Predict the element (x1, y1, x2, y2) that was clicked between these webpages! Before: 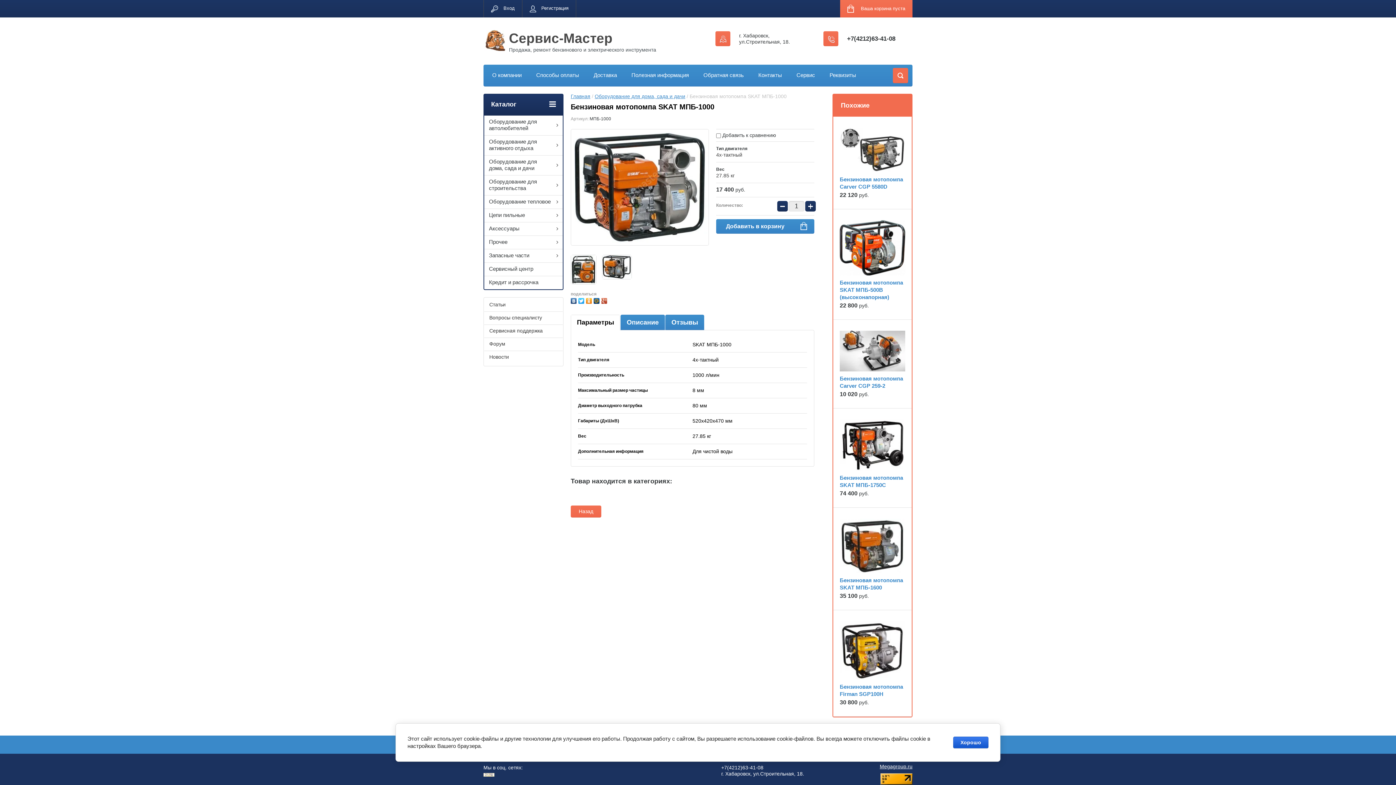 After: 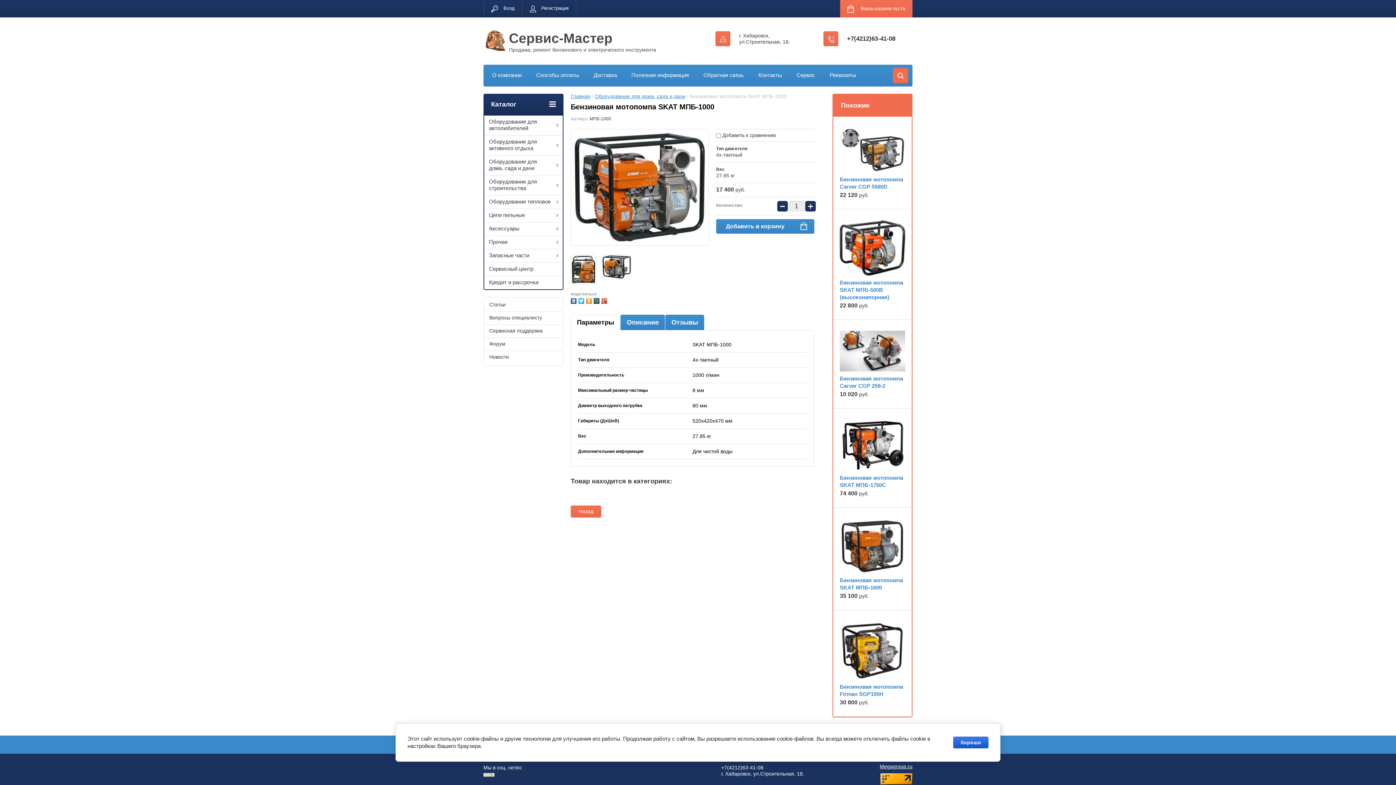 Action: label: Параметры bbox: (571, 315, 620, 330)